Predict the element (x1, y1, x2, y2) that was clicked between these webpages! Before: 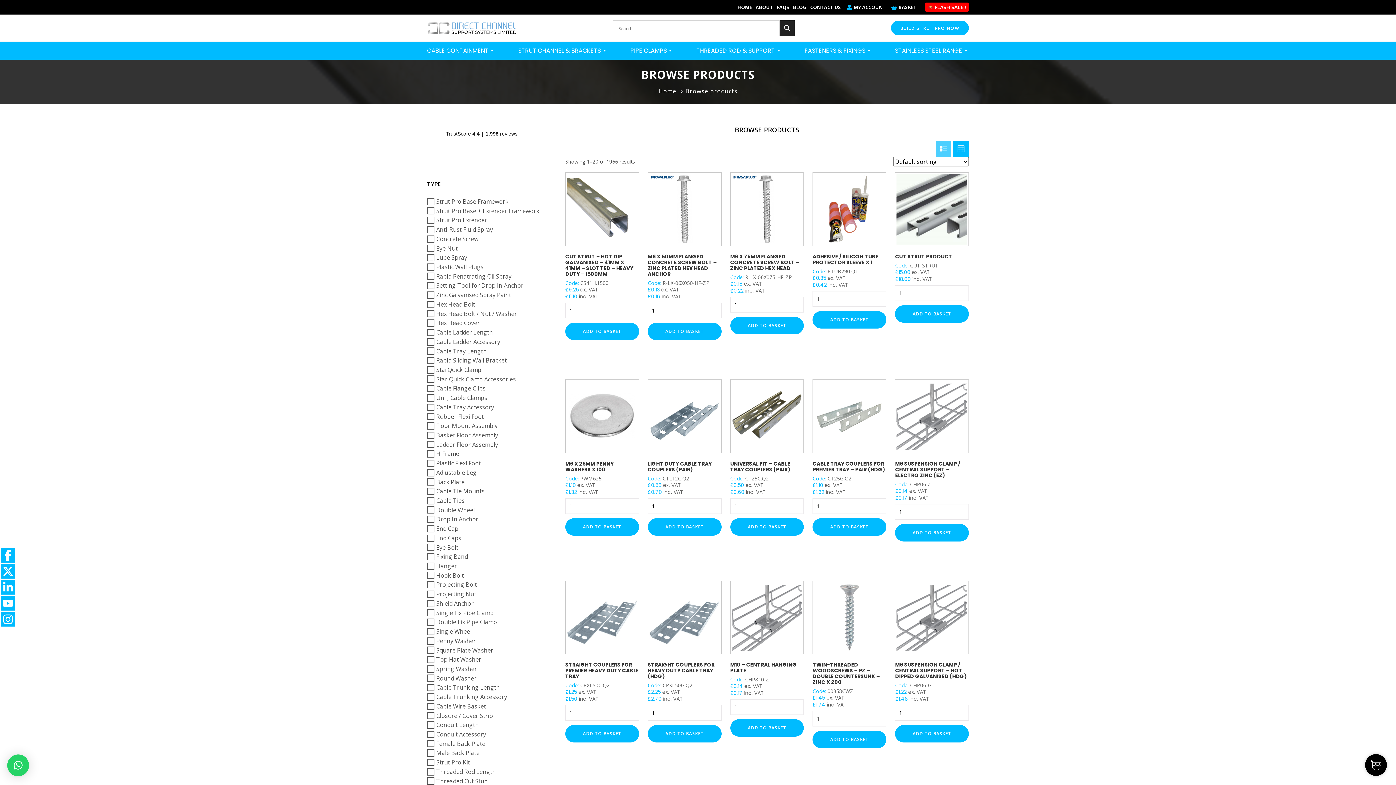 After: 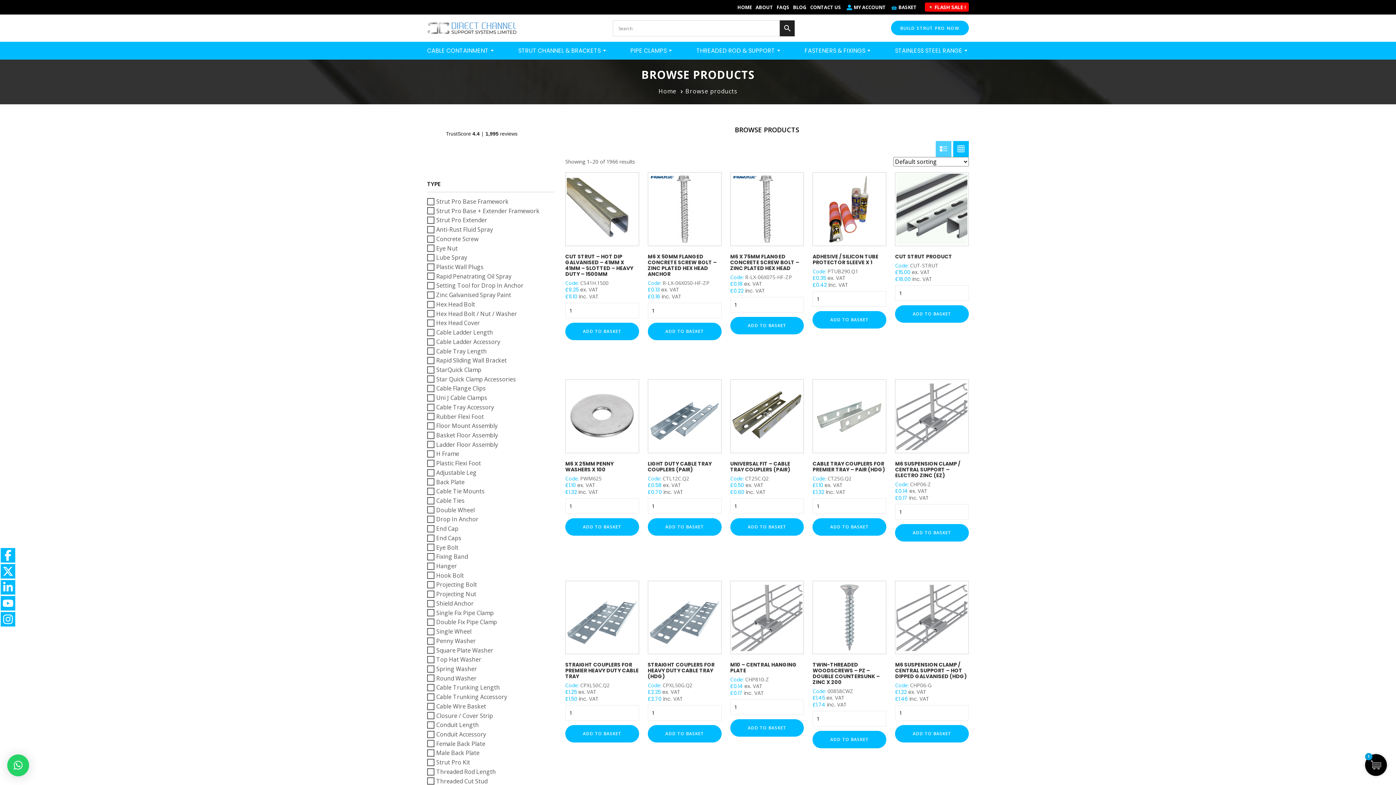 Action: bbox: (730, 518, 804, 535) label: ADD TO BASKET